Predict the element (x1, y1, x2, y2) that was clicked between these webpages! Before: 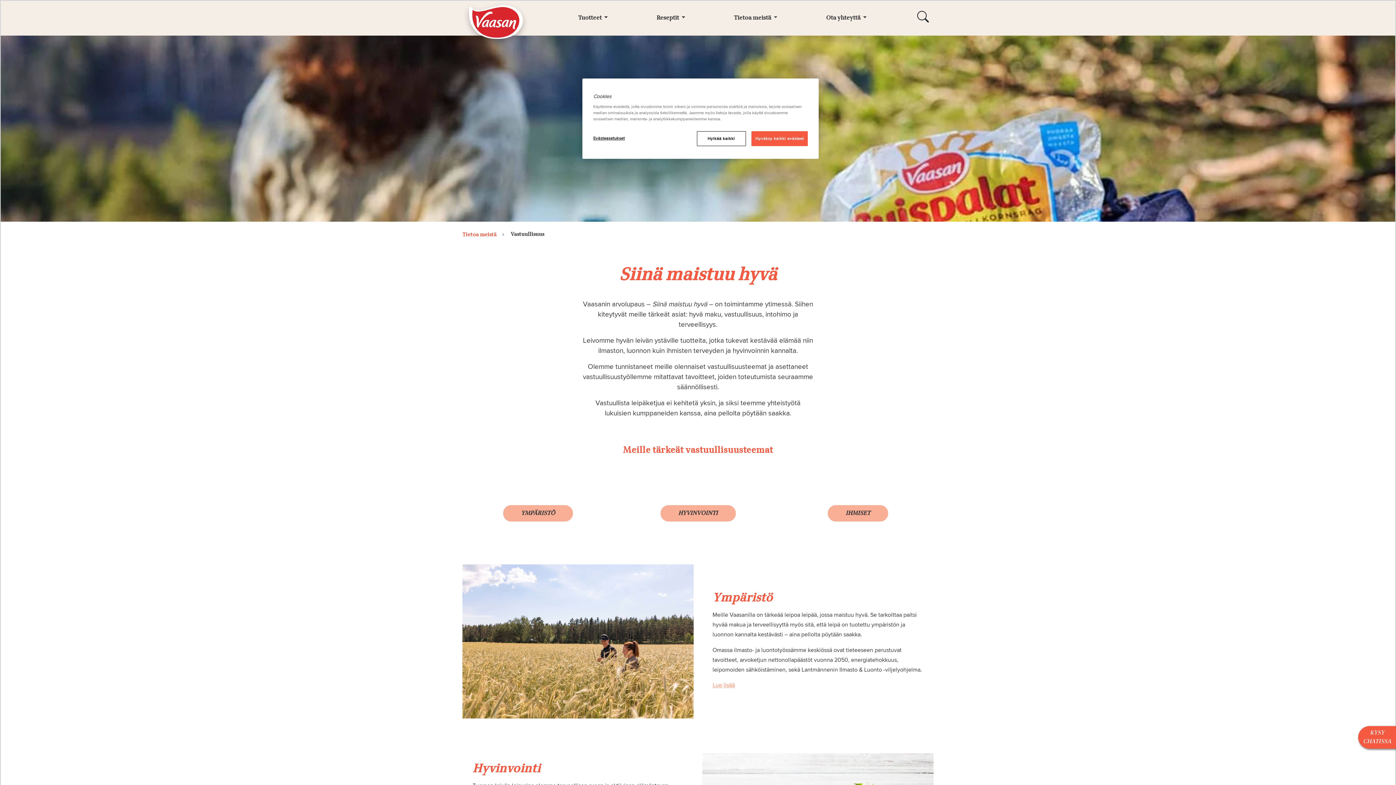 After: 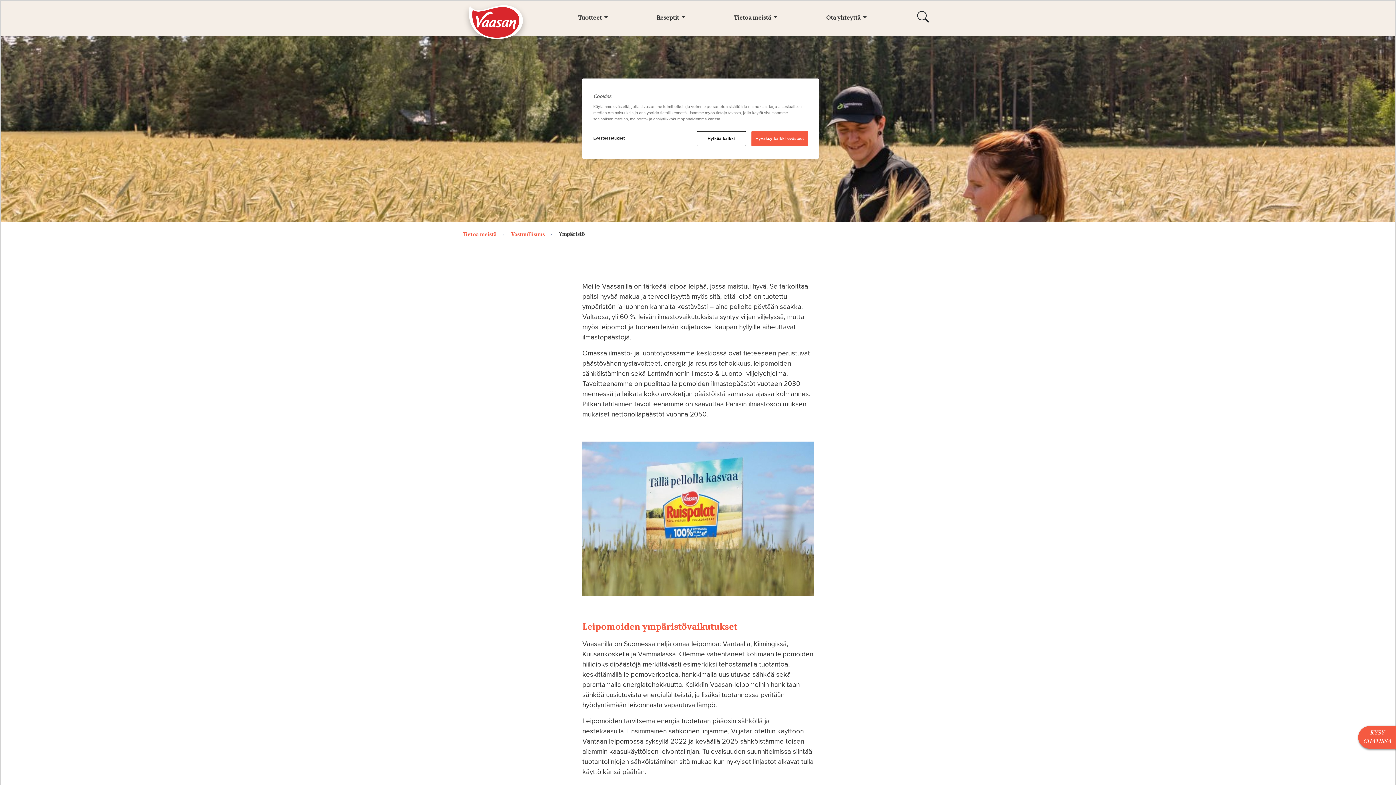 Action: label: Lue lisää bbox: (712, 682, 734, 689)